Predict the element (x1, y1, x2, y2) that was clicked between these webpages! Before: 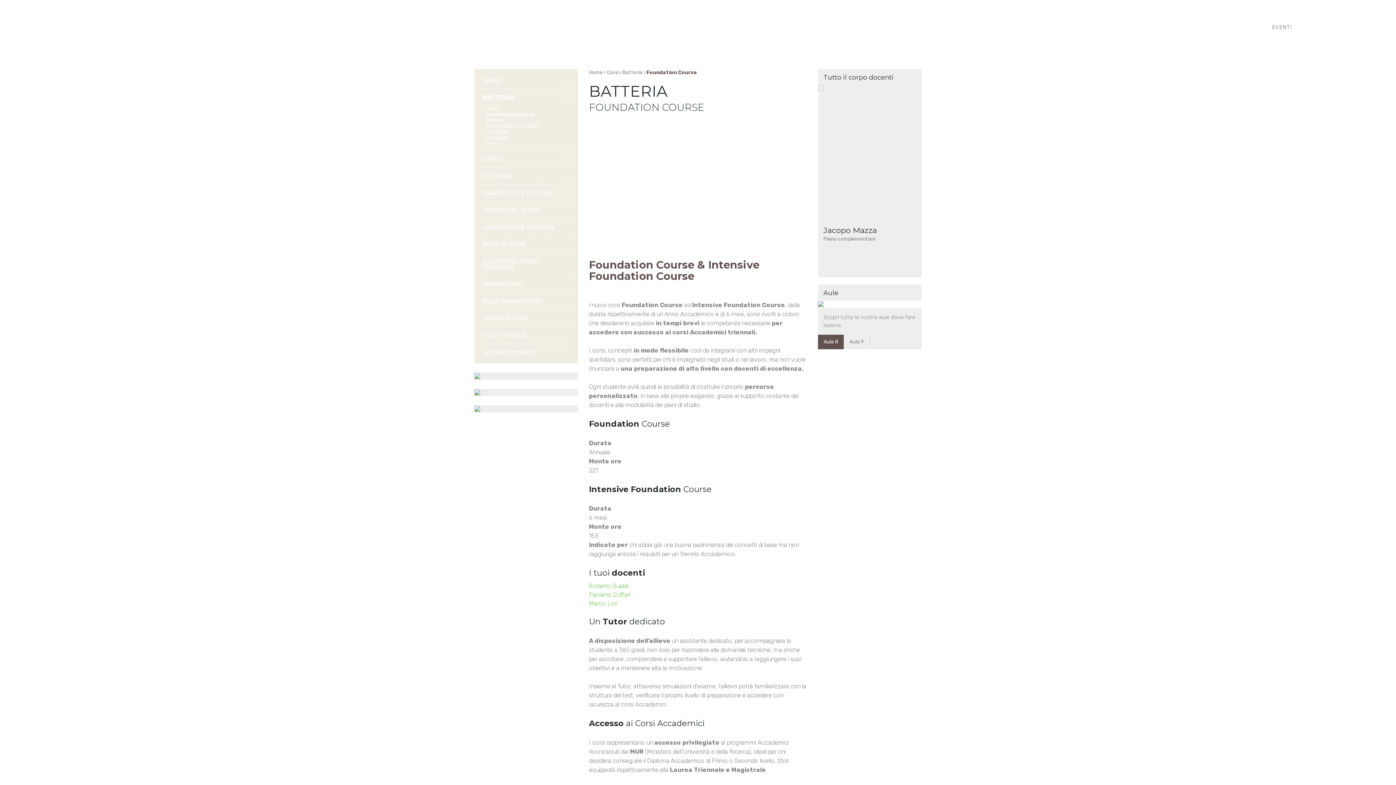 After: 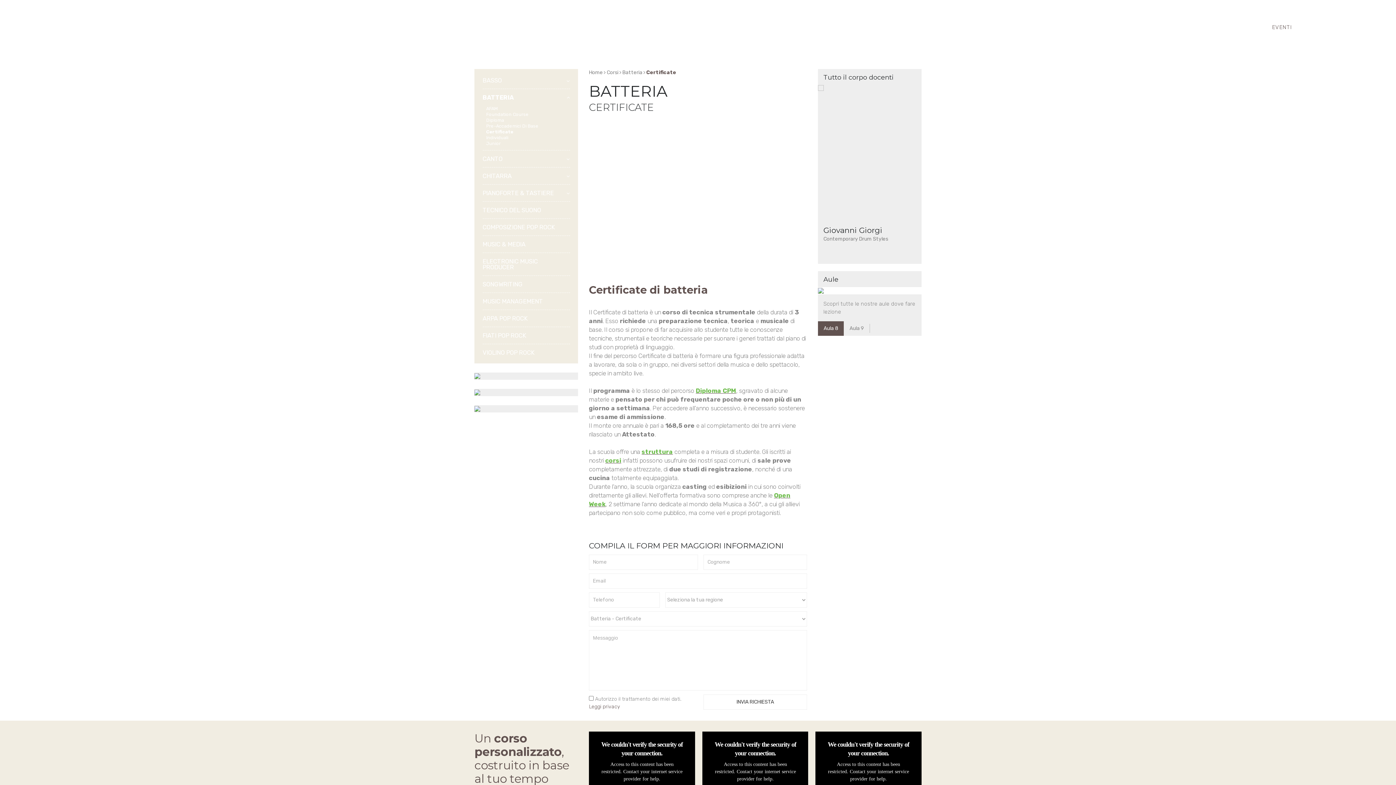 Action: label: Certificate bbox: (486, 128, 509, 134)